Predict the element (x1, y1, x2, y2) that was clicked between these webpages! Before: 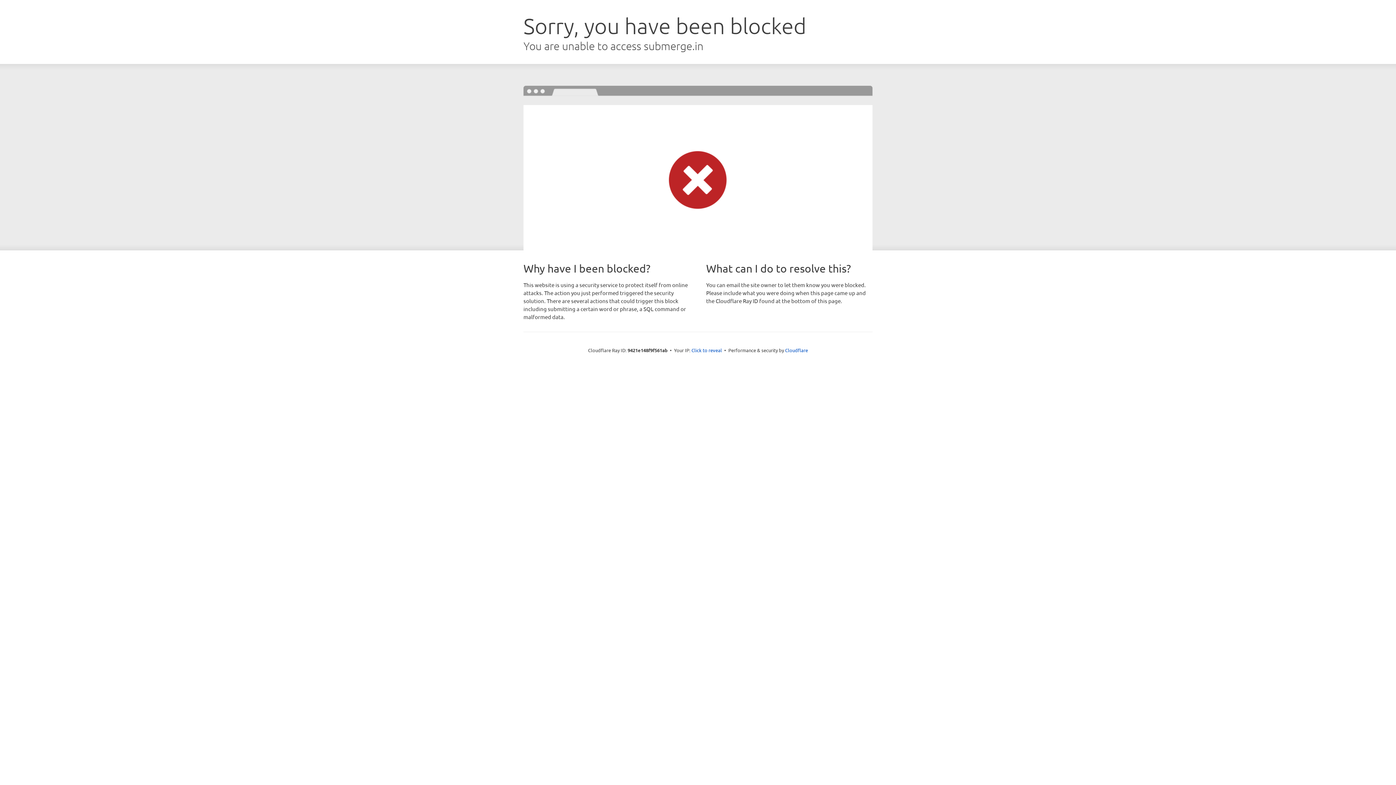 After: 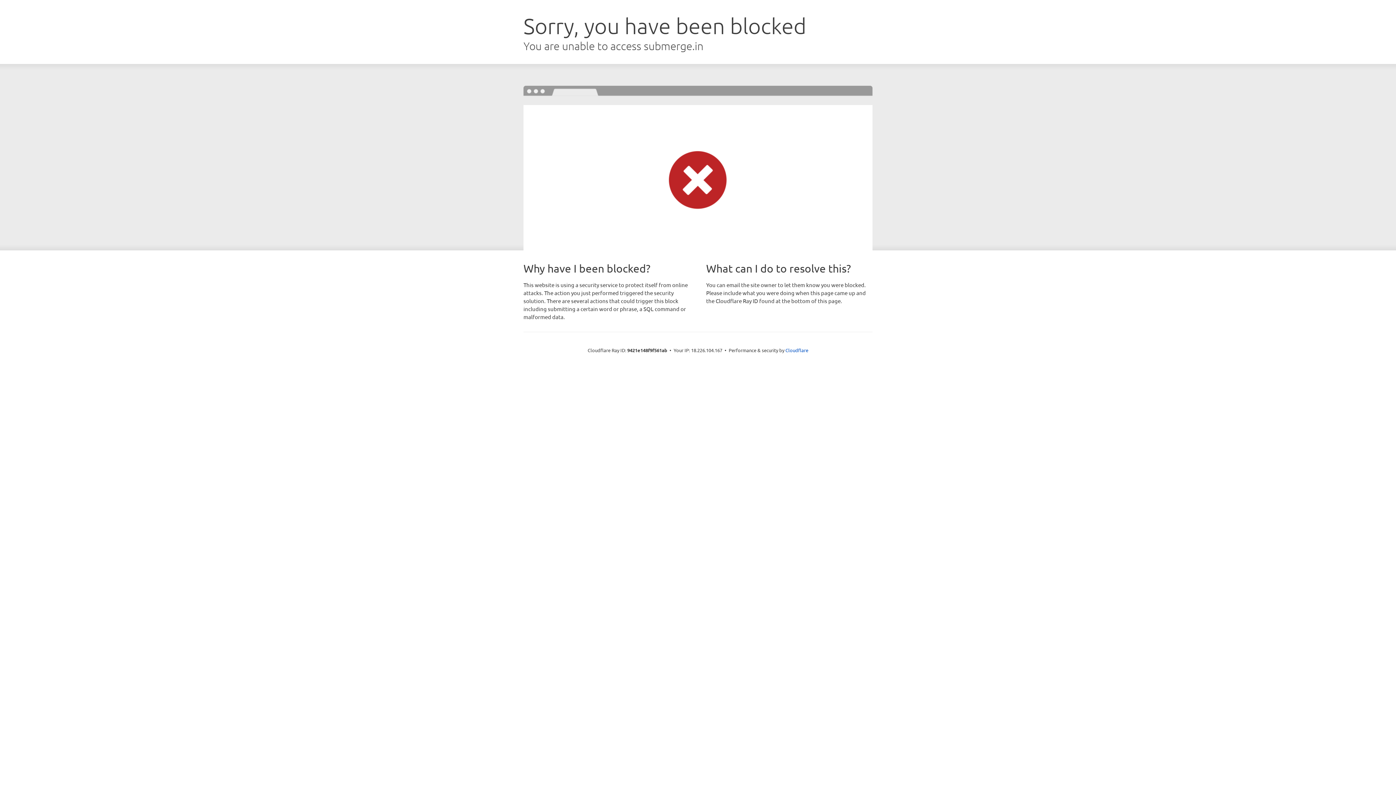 Action: bbox: (691, 346, 722, 353) label: Click to reveal